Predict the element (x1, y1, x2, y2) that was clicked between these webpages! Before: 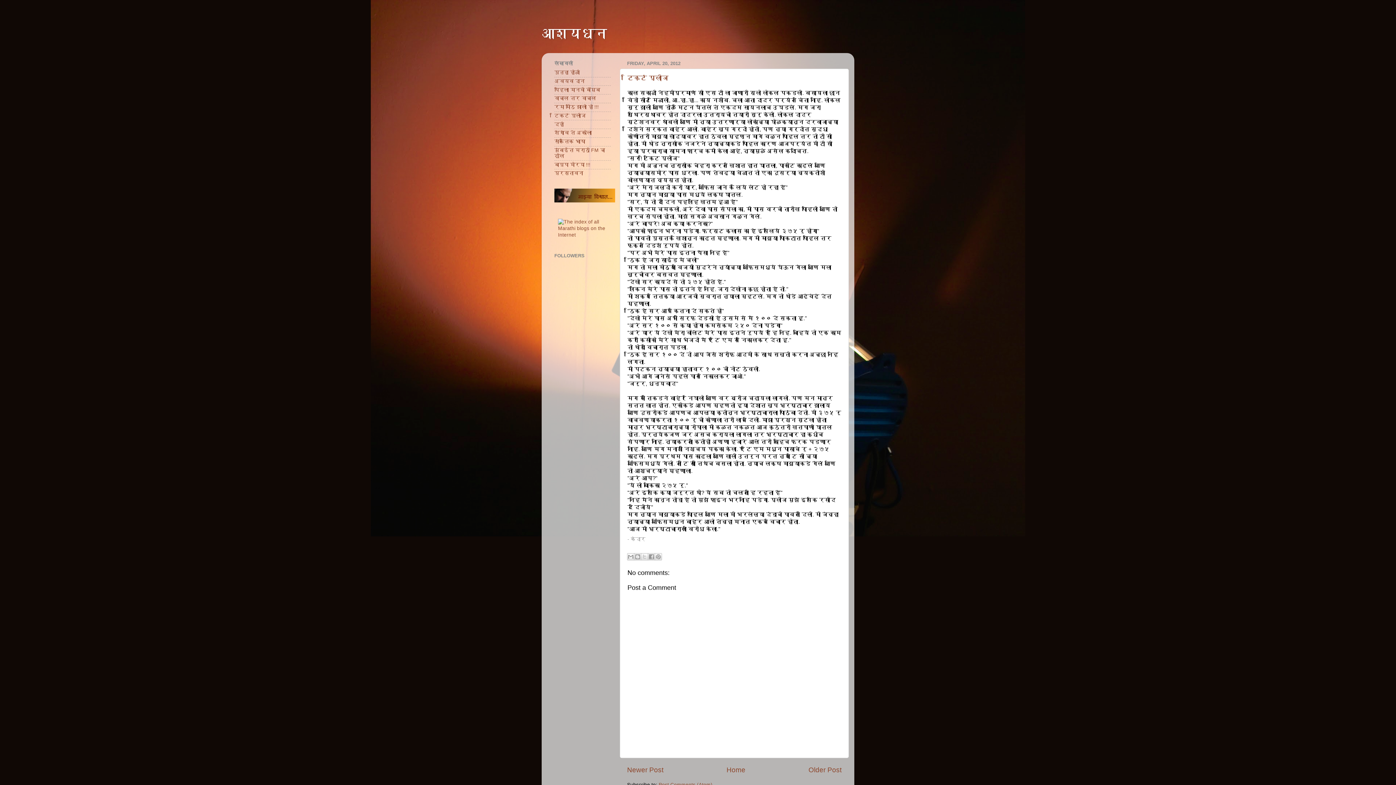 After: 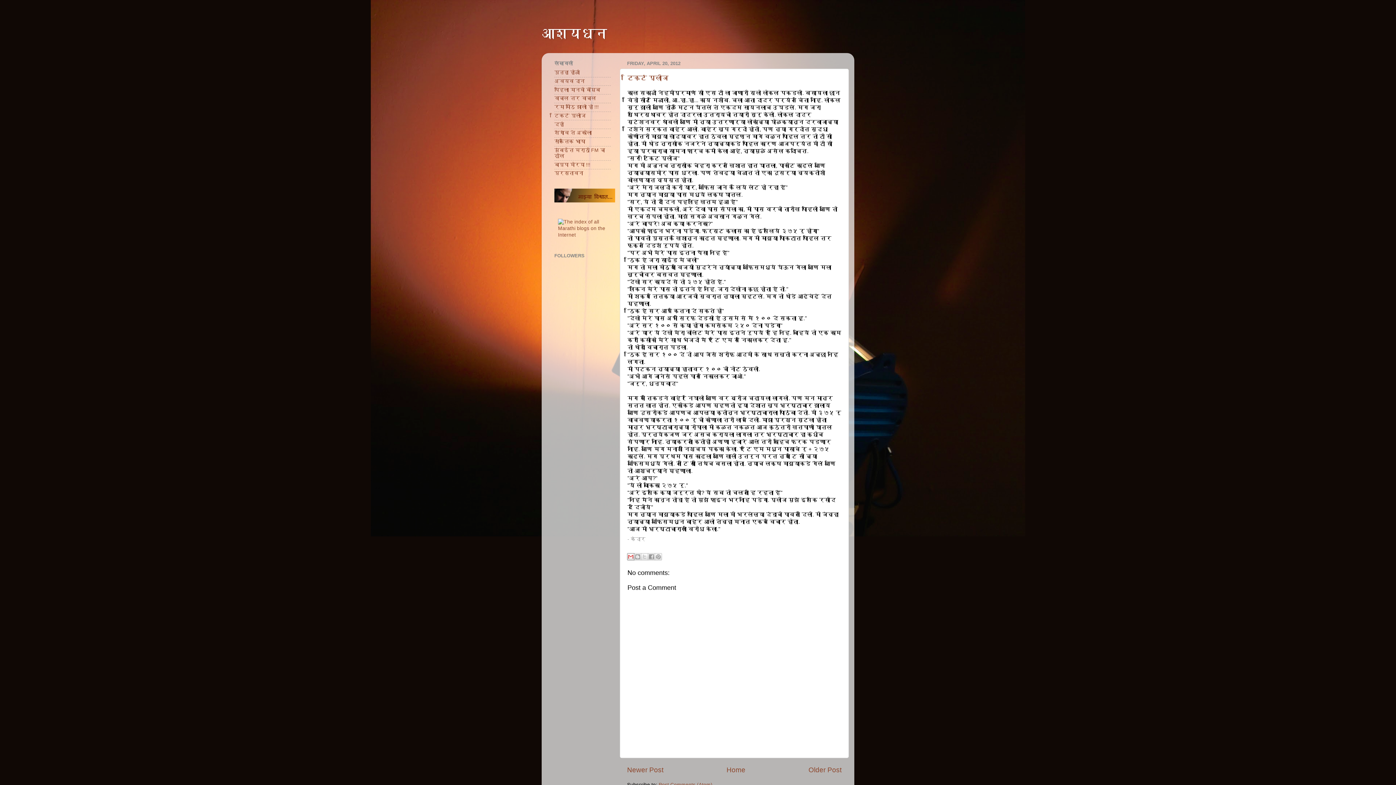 Action: label: Email This bbox: (627, 553, 634, 560)